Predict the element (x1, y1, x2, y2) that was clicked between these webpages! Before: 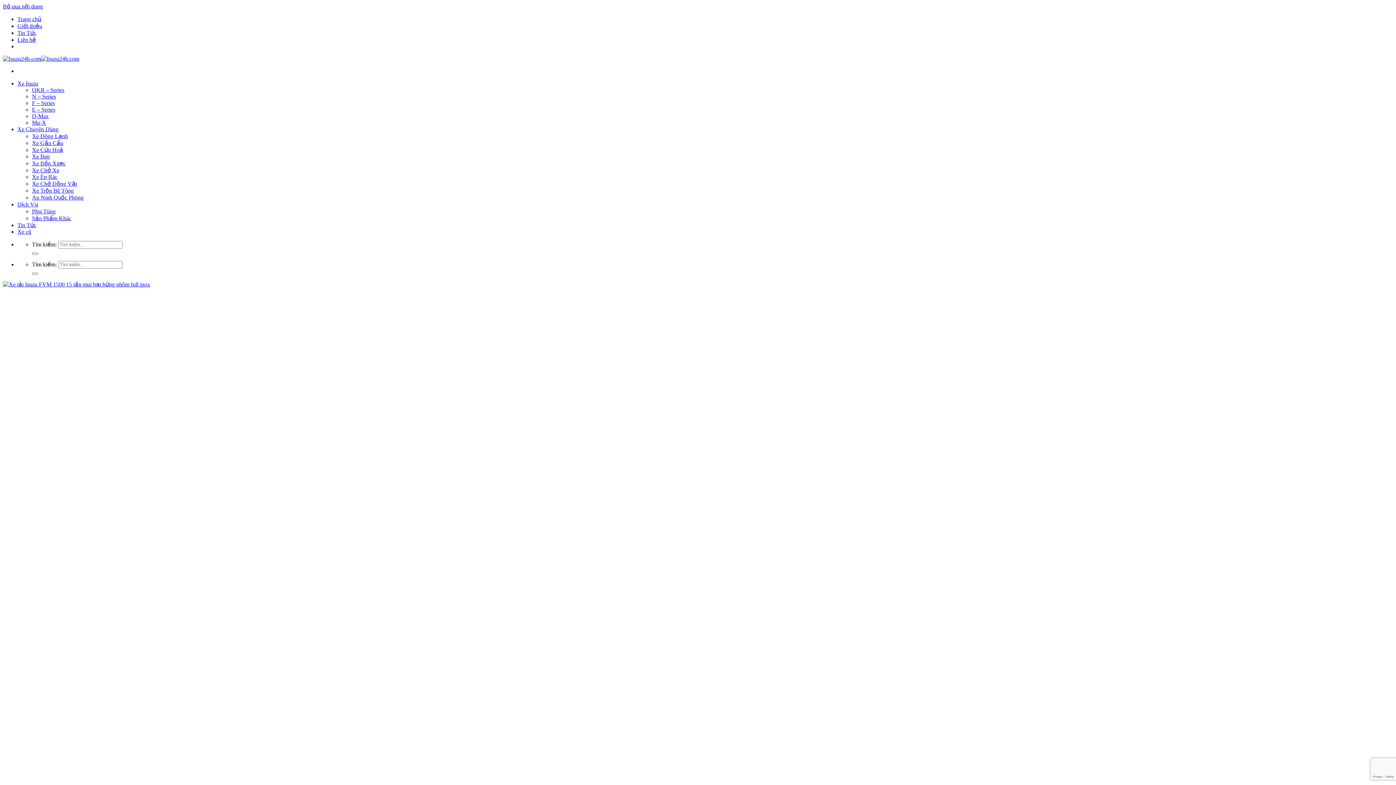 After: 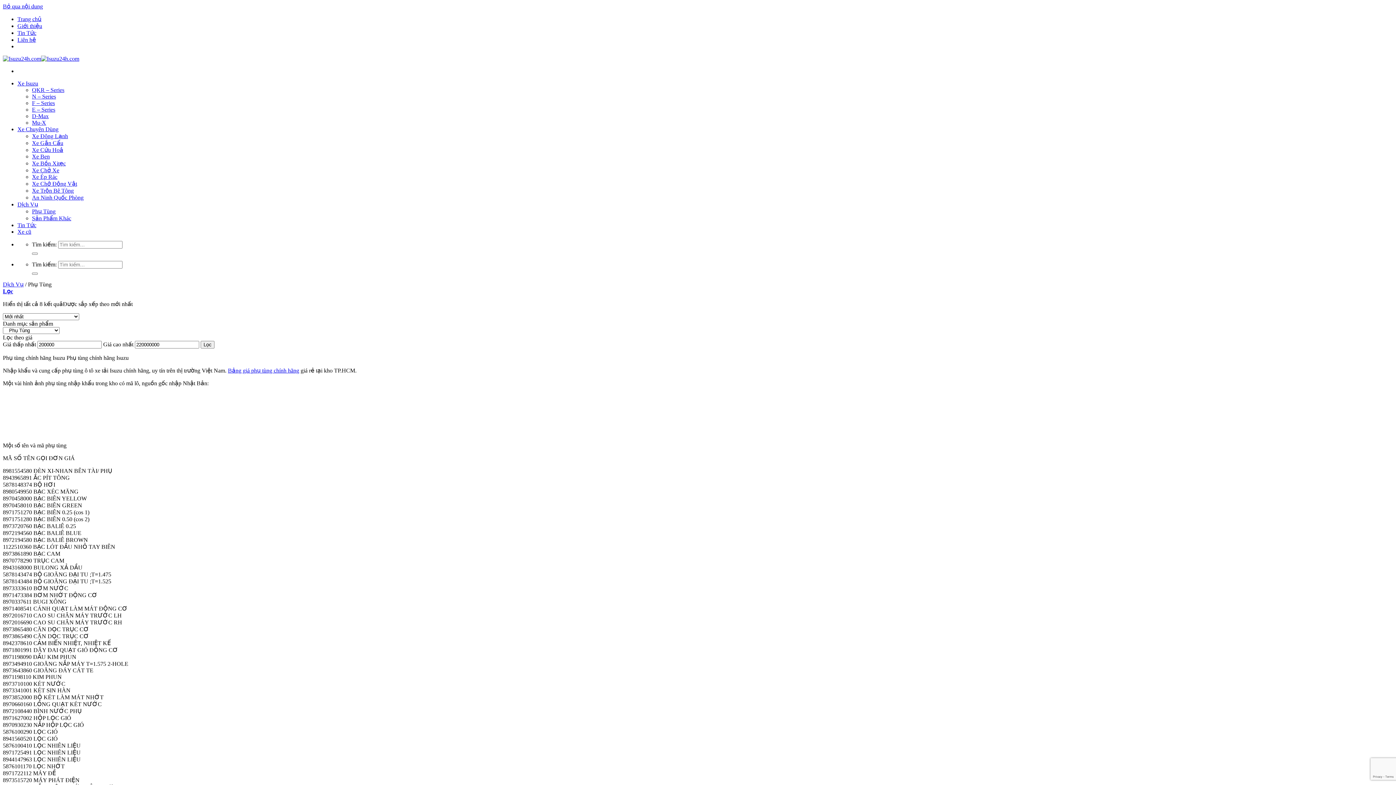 Action: bbox: (32, 208, 55, 214) label: Phụ Tùng